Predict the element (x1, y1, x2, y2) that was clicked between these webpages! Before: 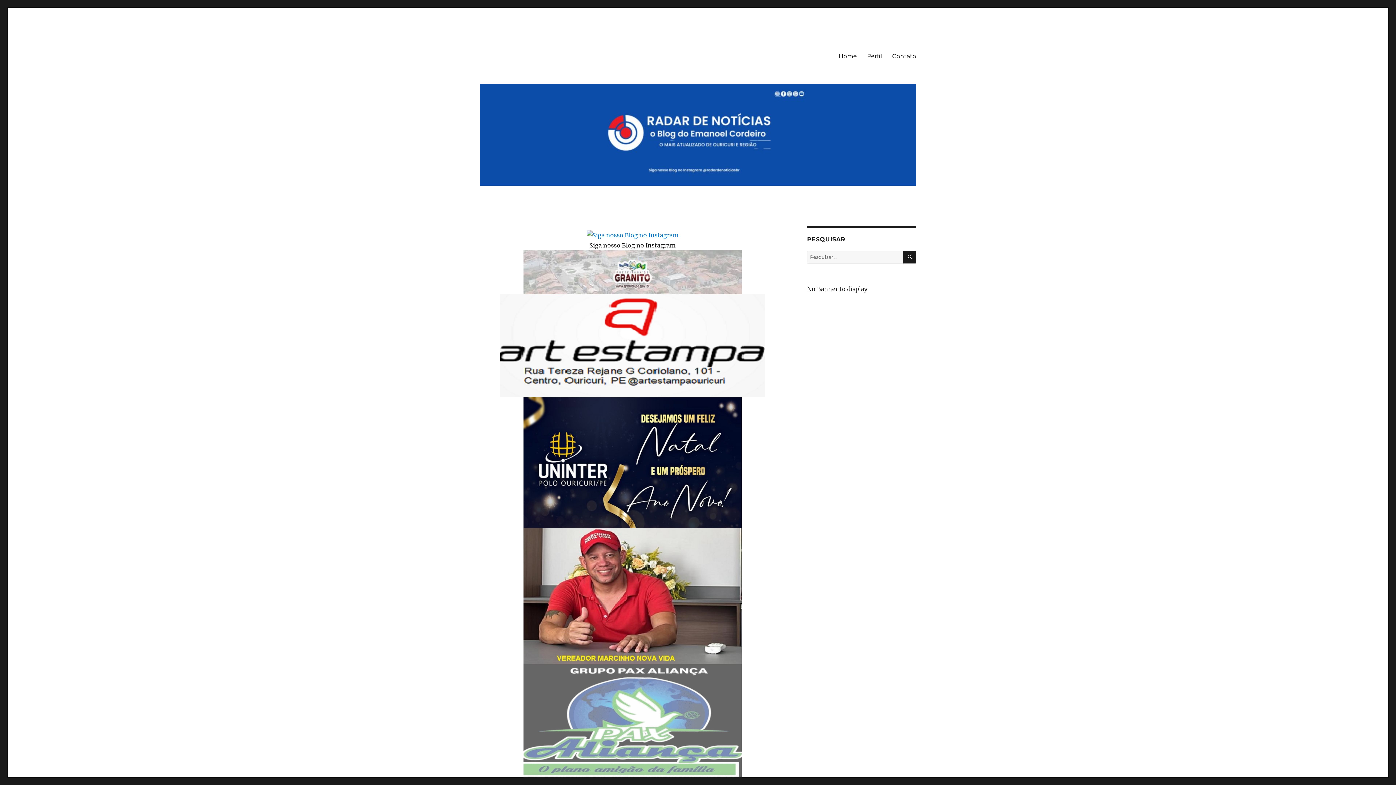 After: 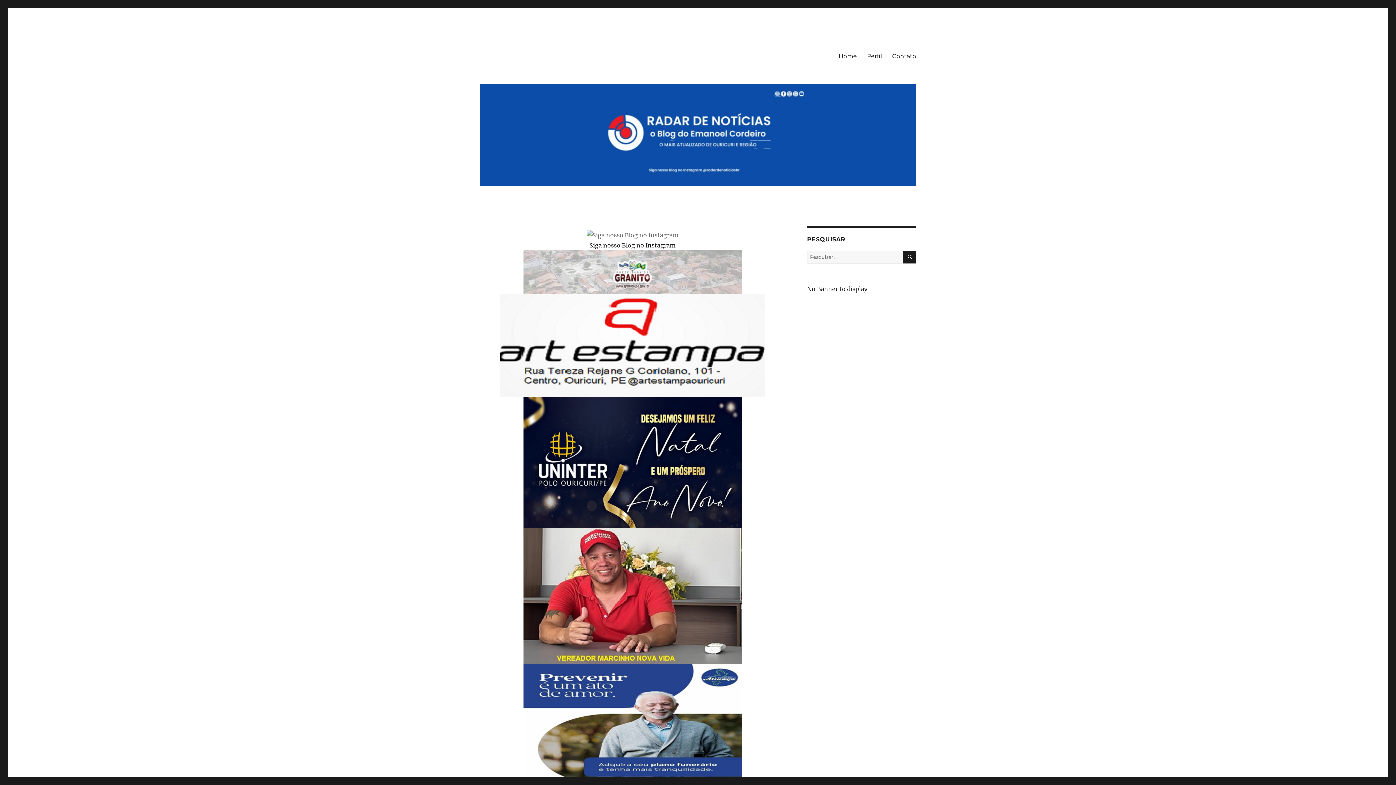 Action: bbox: (586, 230, 678, 238)